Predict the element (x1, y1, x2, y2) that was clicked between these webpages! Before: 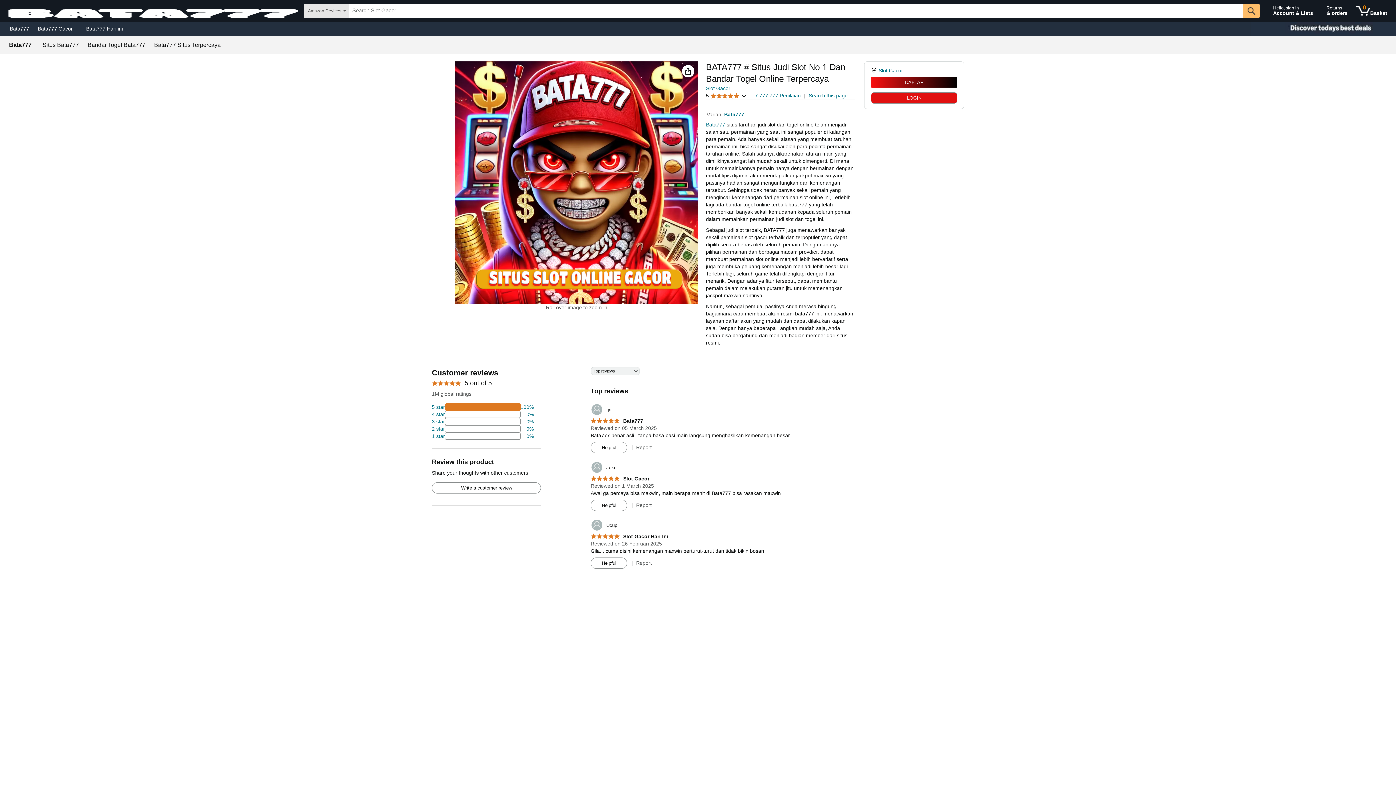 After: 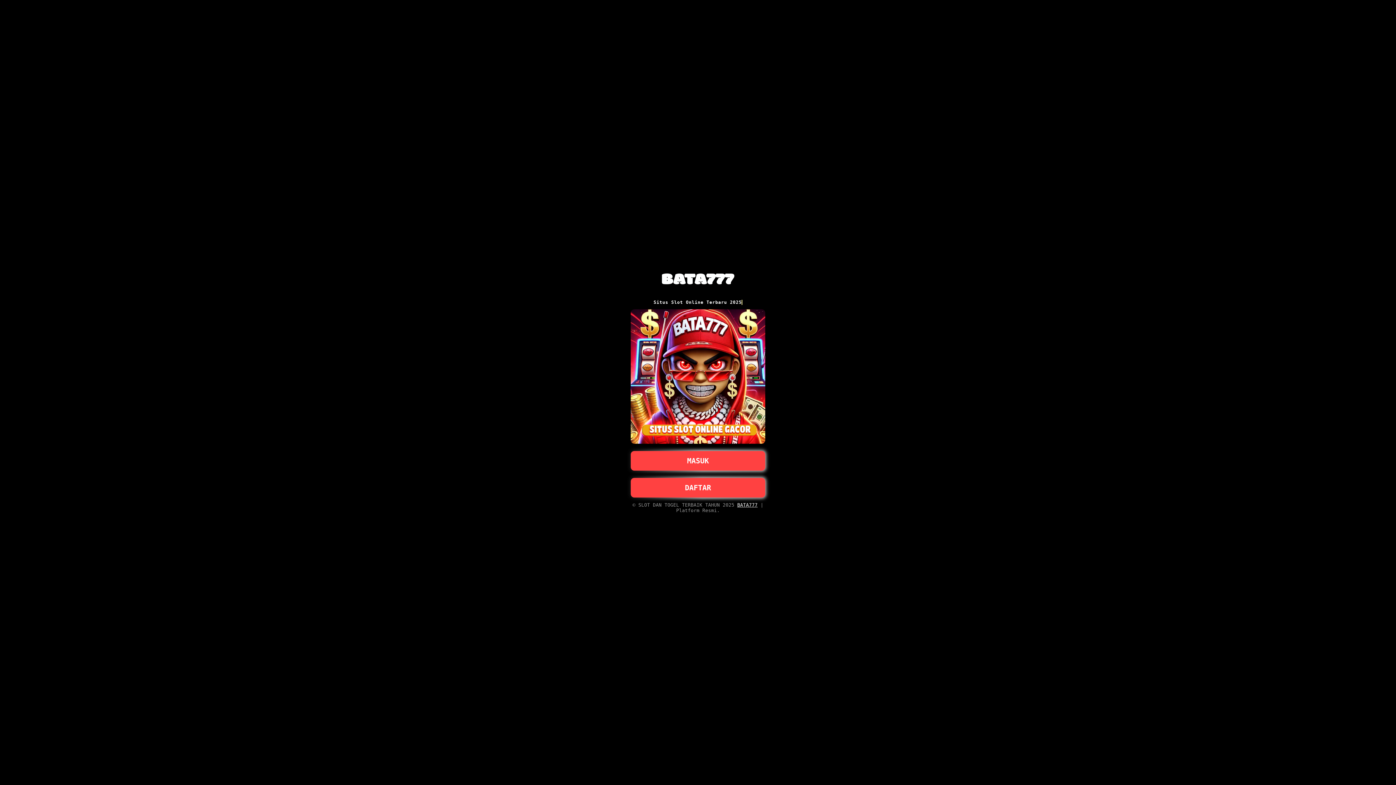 Action: bbox: (432, 403, 533, 410) label: 74 percent of reviews have 5 stars